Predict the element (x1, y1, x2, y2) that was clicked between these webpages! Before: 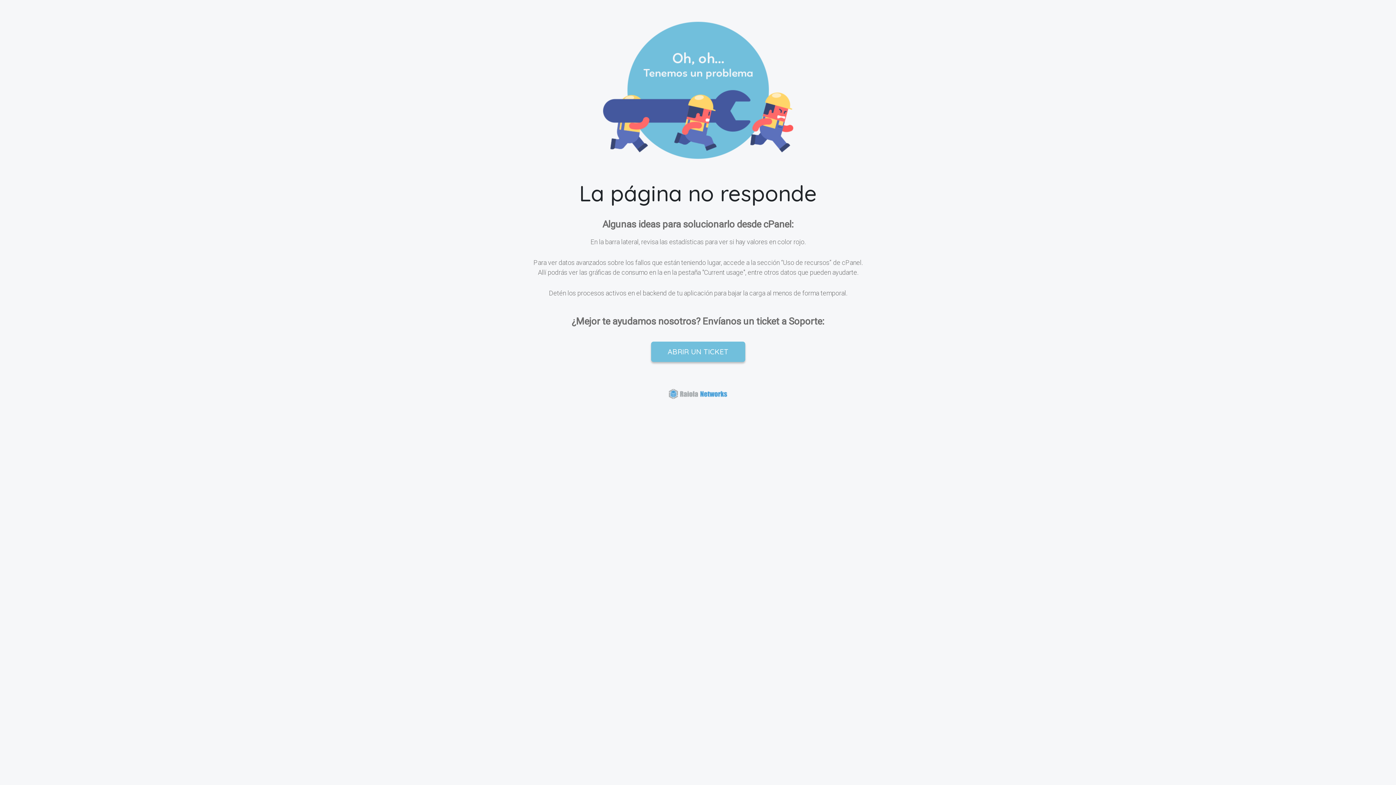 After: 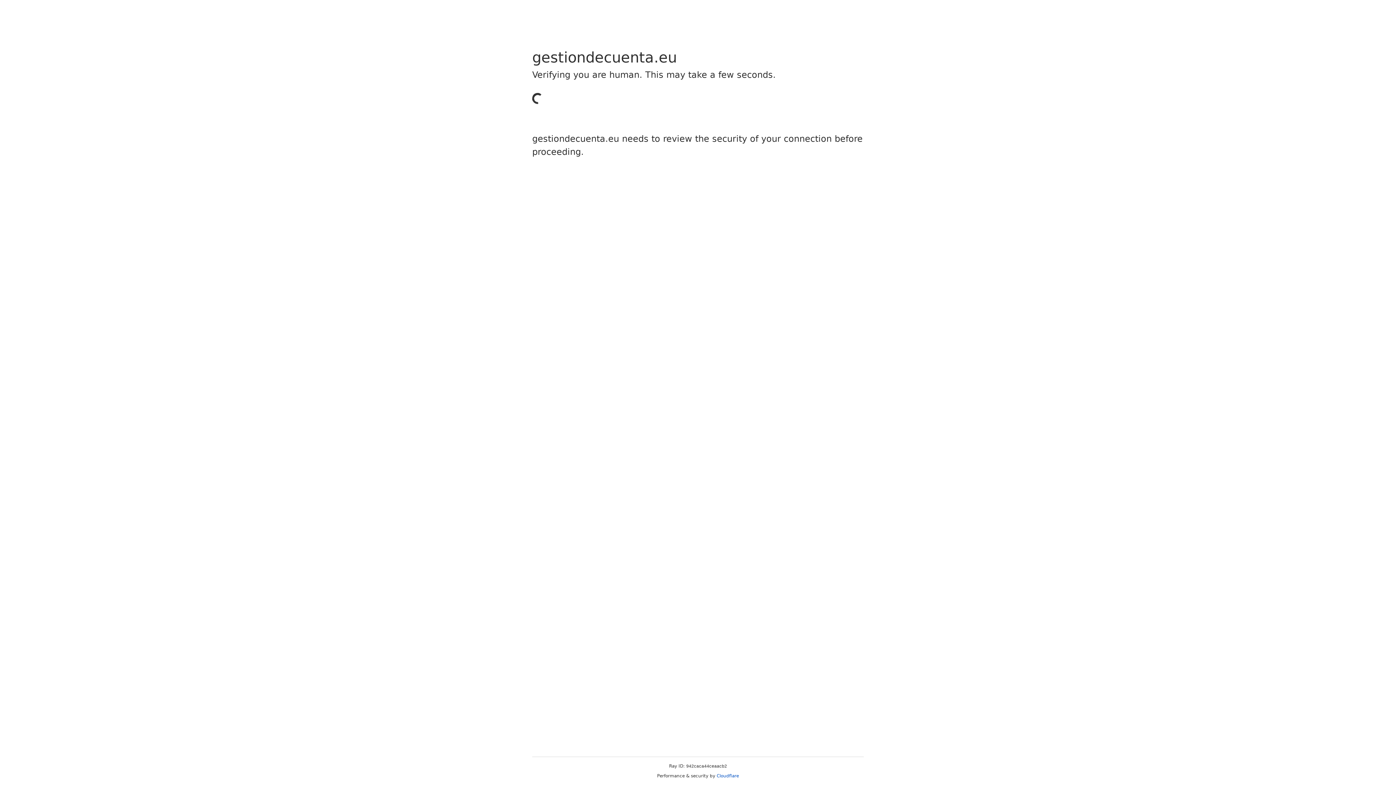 Action: bbox: (651, 341, 745, 362) label: ABRIR UN TICKET